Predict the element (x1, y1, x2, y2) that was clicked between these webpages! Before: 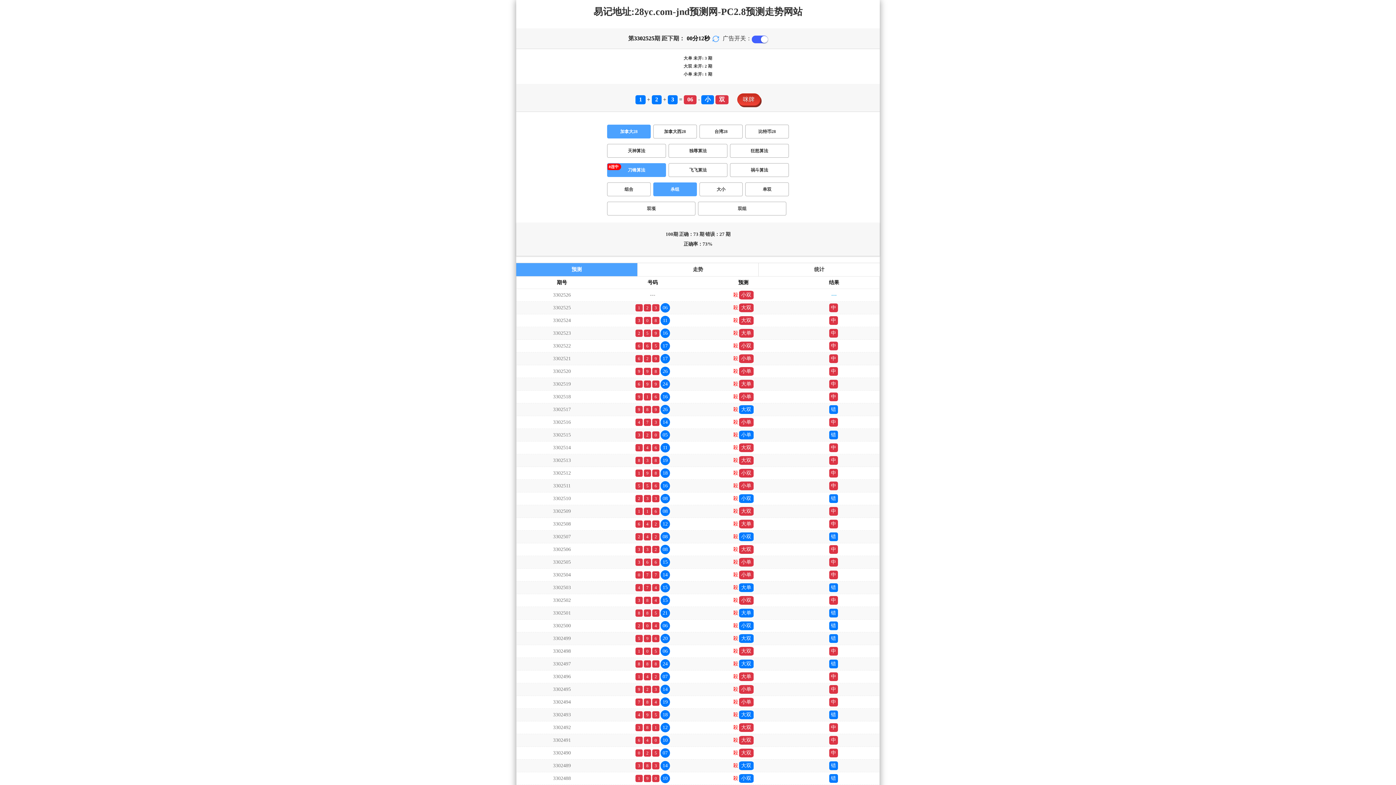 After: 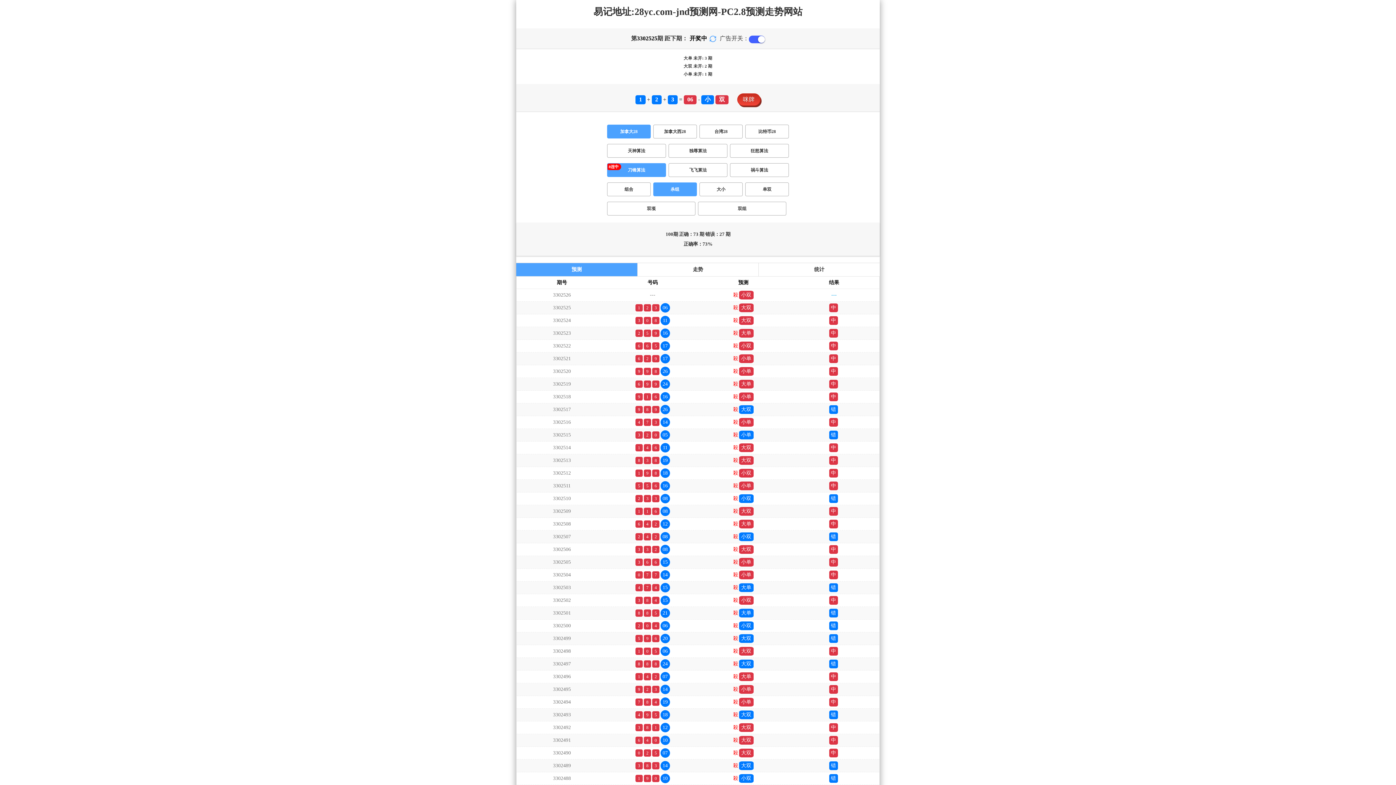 Action: bbox: (653, 182, 696, 196) label: 杀组